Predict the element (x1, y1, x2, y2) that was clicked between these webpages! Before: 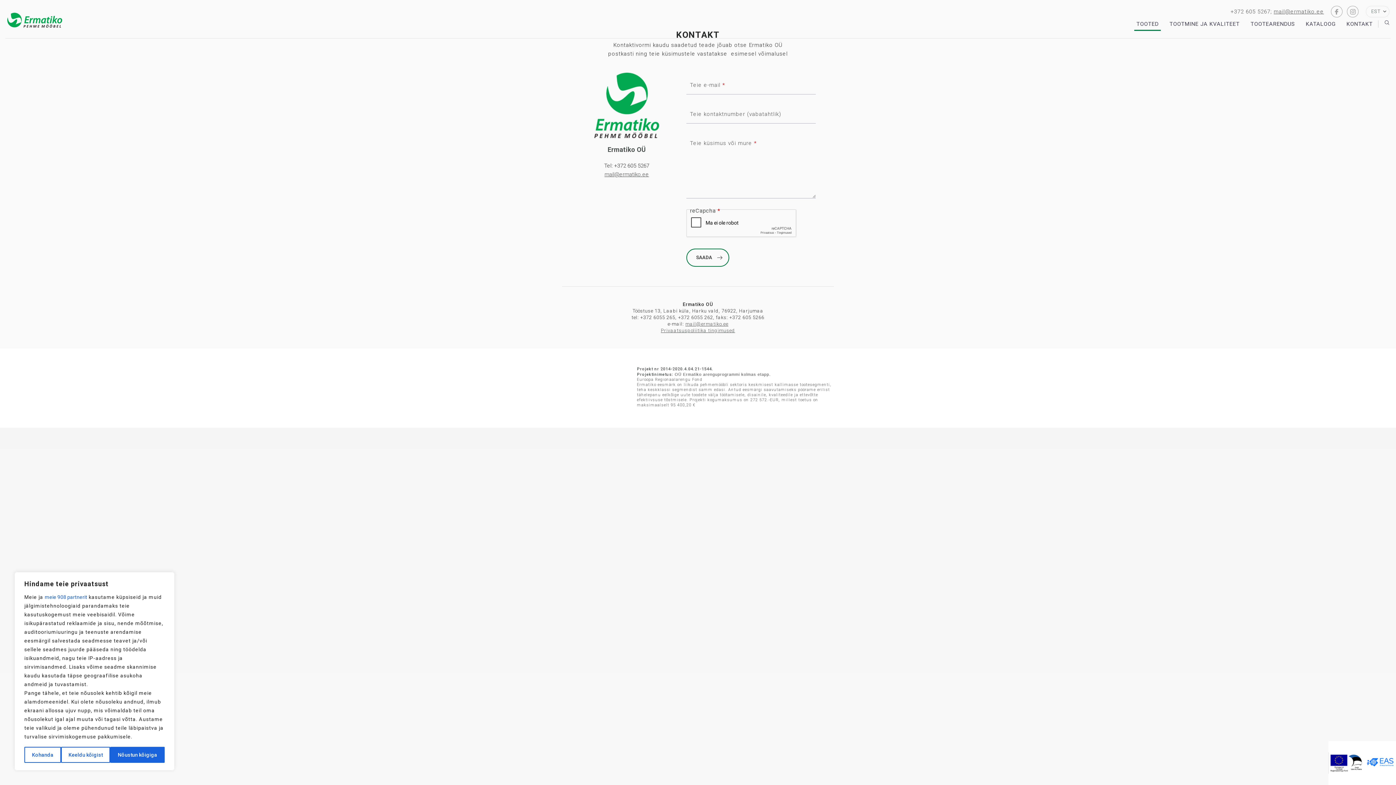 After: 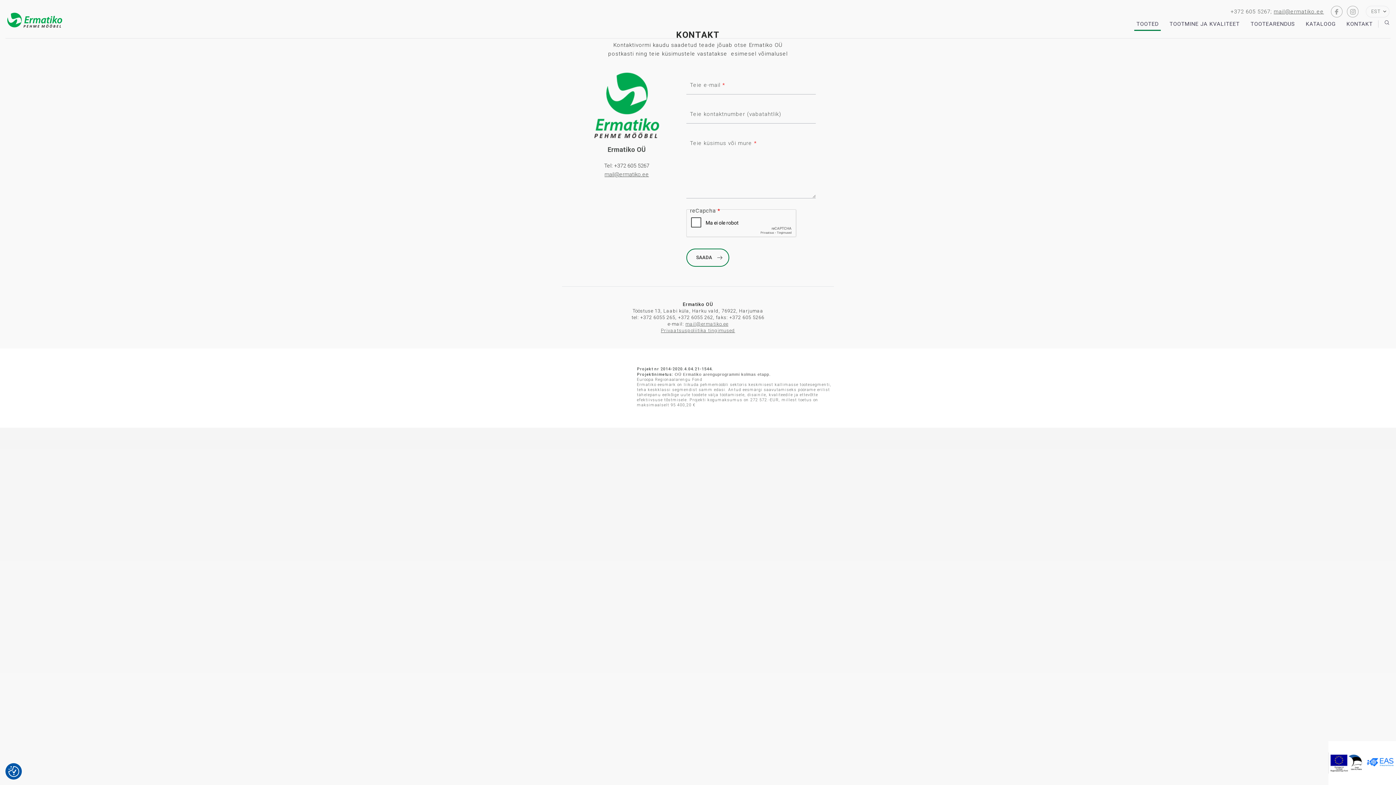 Action: label: Nõustun kõigiga bbox: (110, 747, 164, 763)